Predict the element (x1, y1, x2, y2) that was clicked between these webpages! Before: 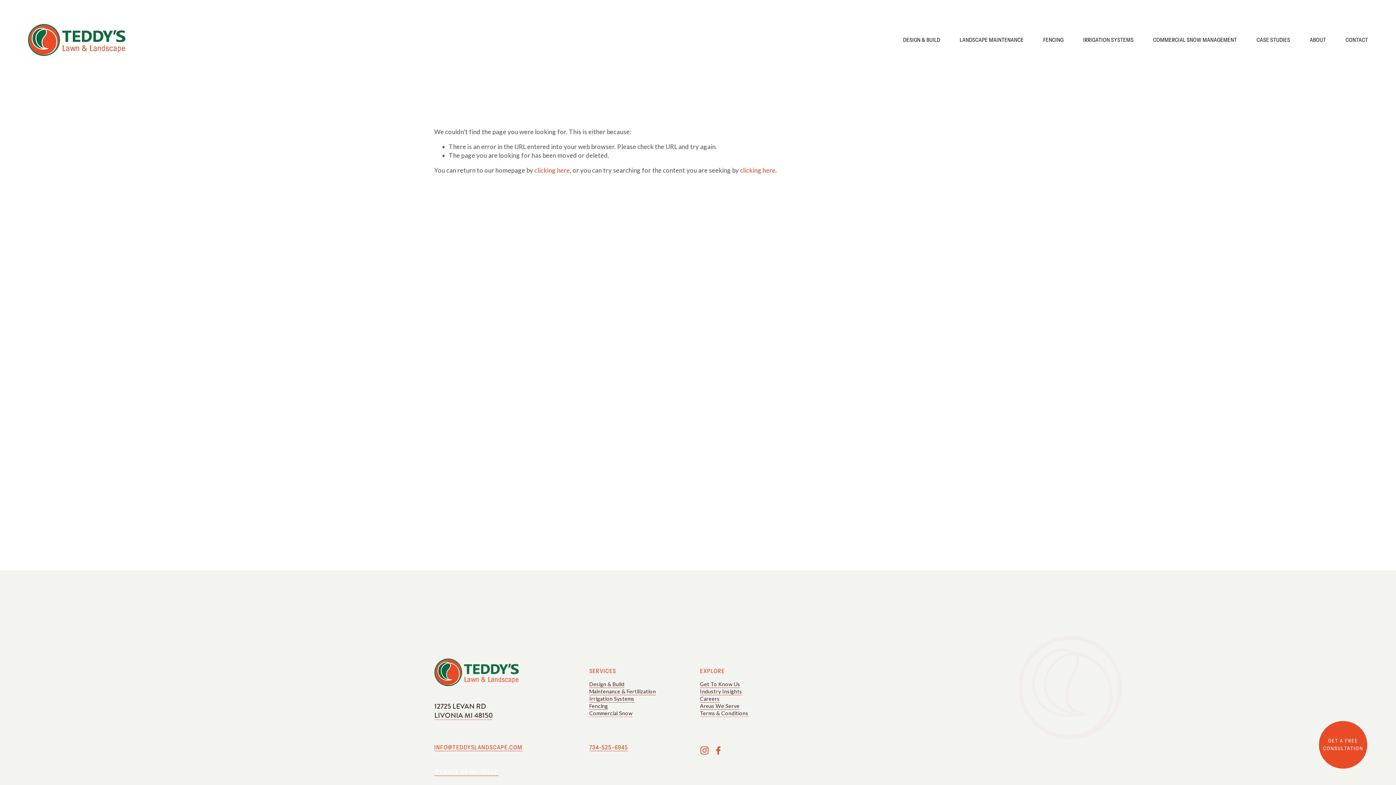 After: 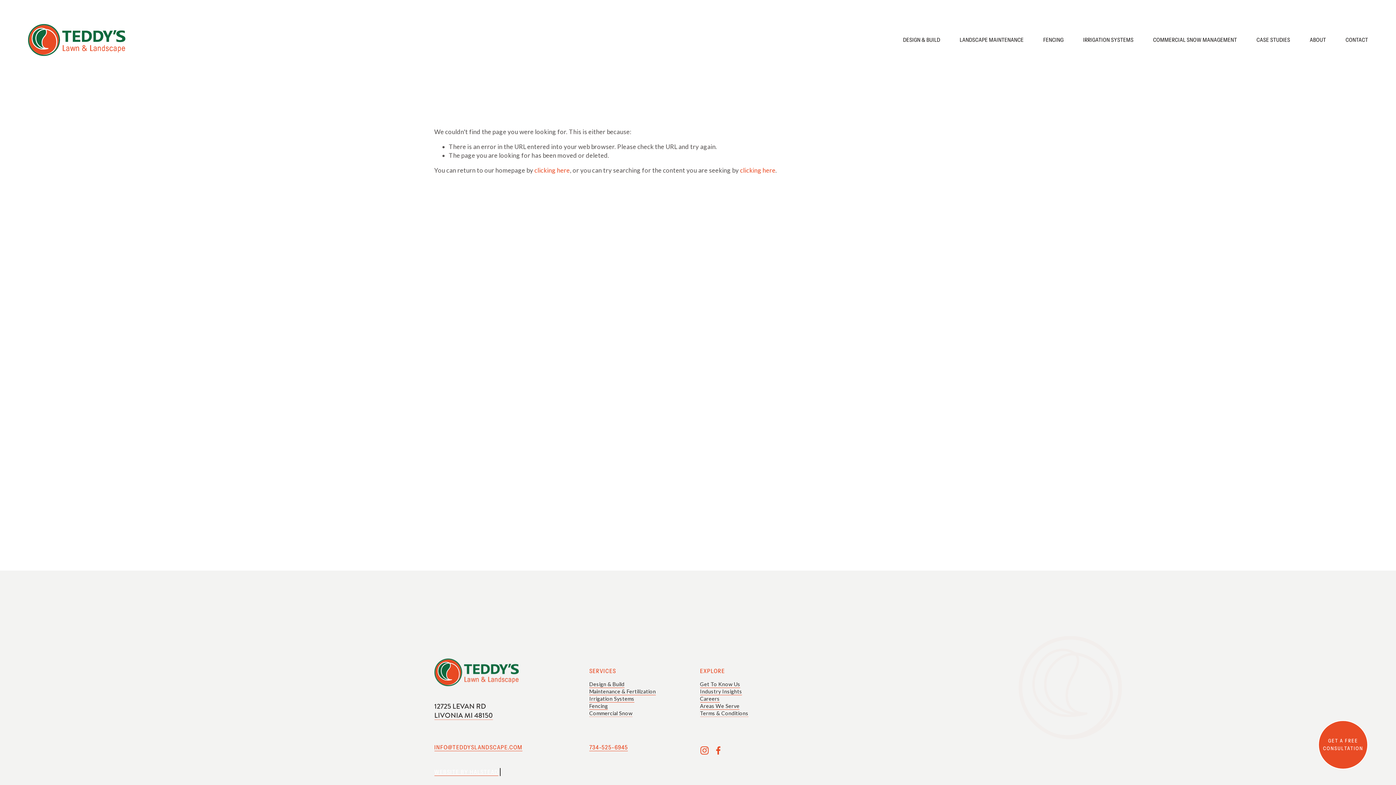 Action: label: WEBSITE BY HALSTEAD bbox: (434, 768, 498, 776)